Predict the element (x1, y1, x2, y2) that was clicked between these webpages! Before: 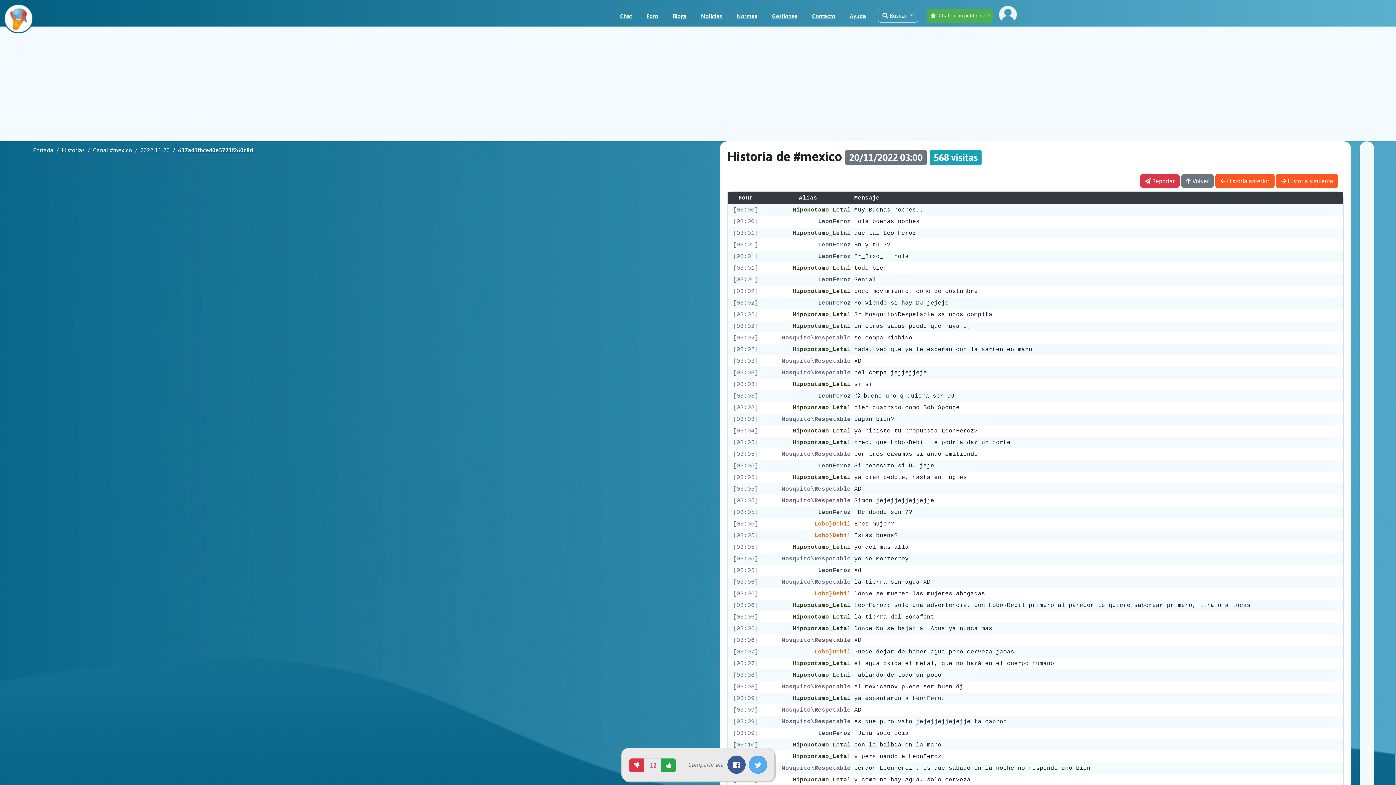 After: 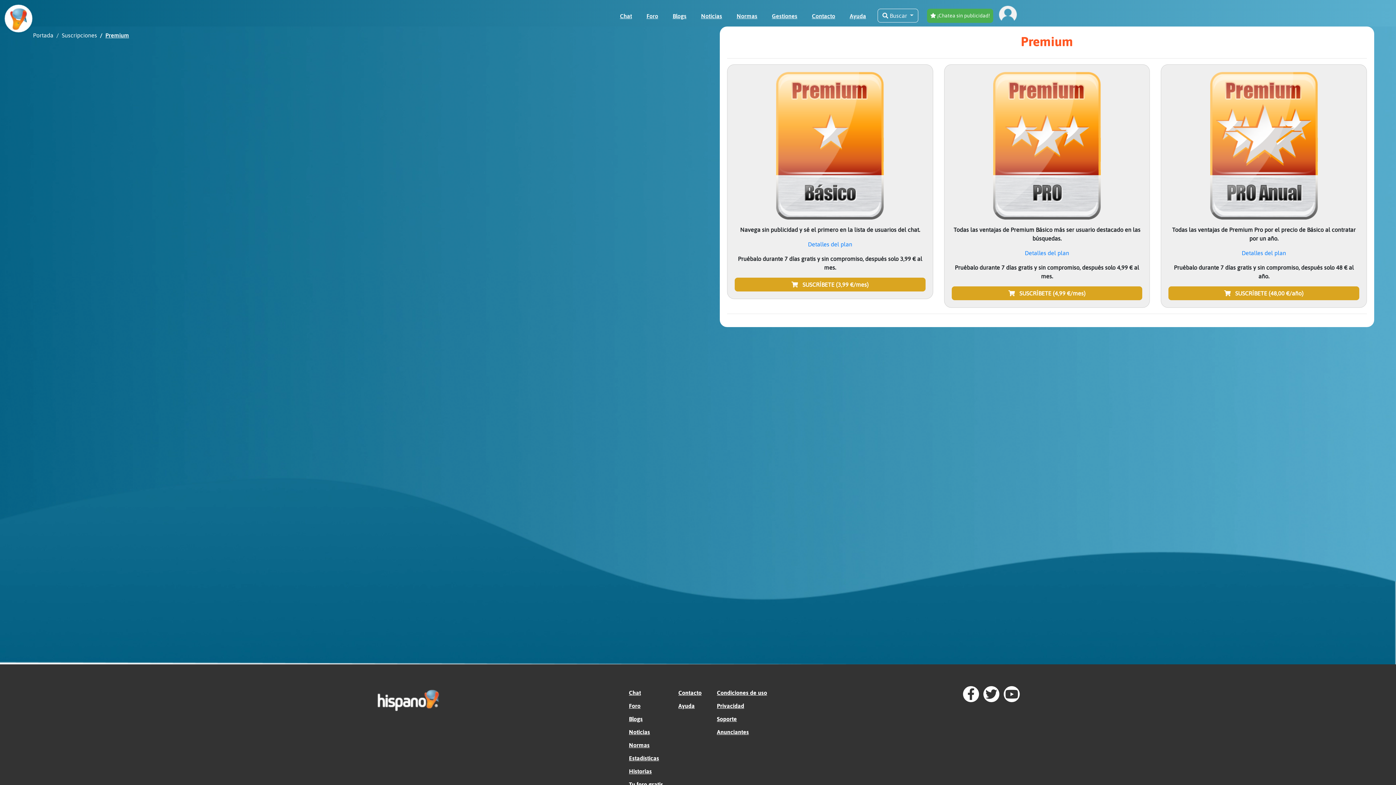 Action: bbox: (927, 8, 993, 22) label:  ¡Chatea sin publicidad!